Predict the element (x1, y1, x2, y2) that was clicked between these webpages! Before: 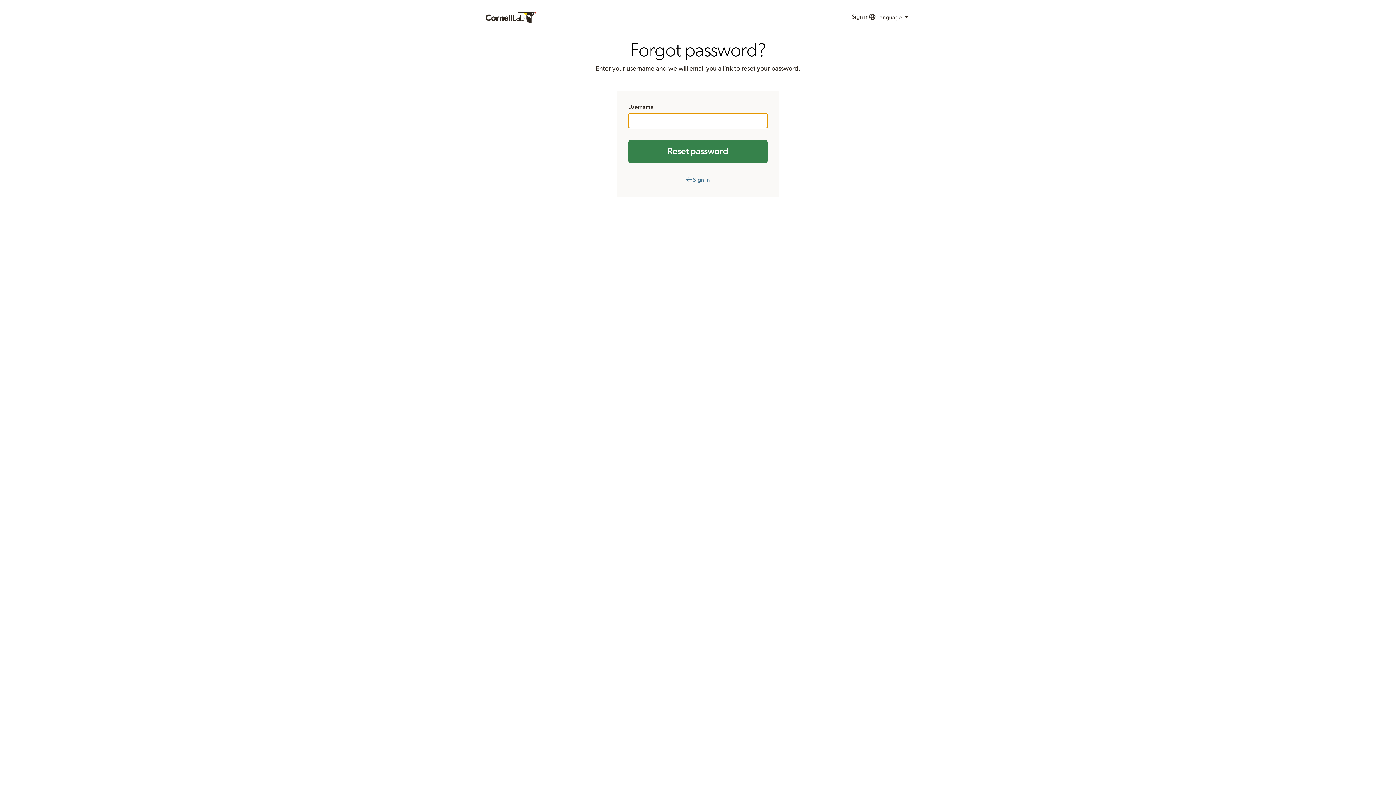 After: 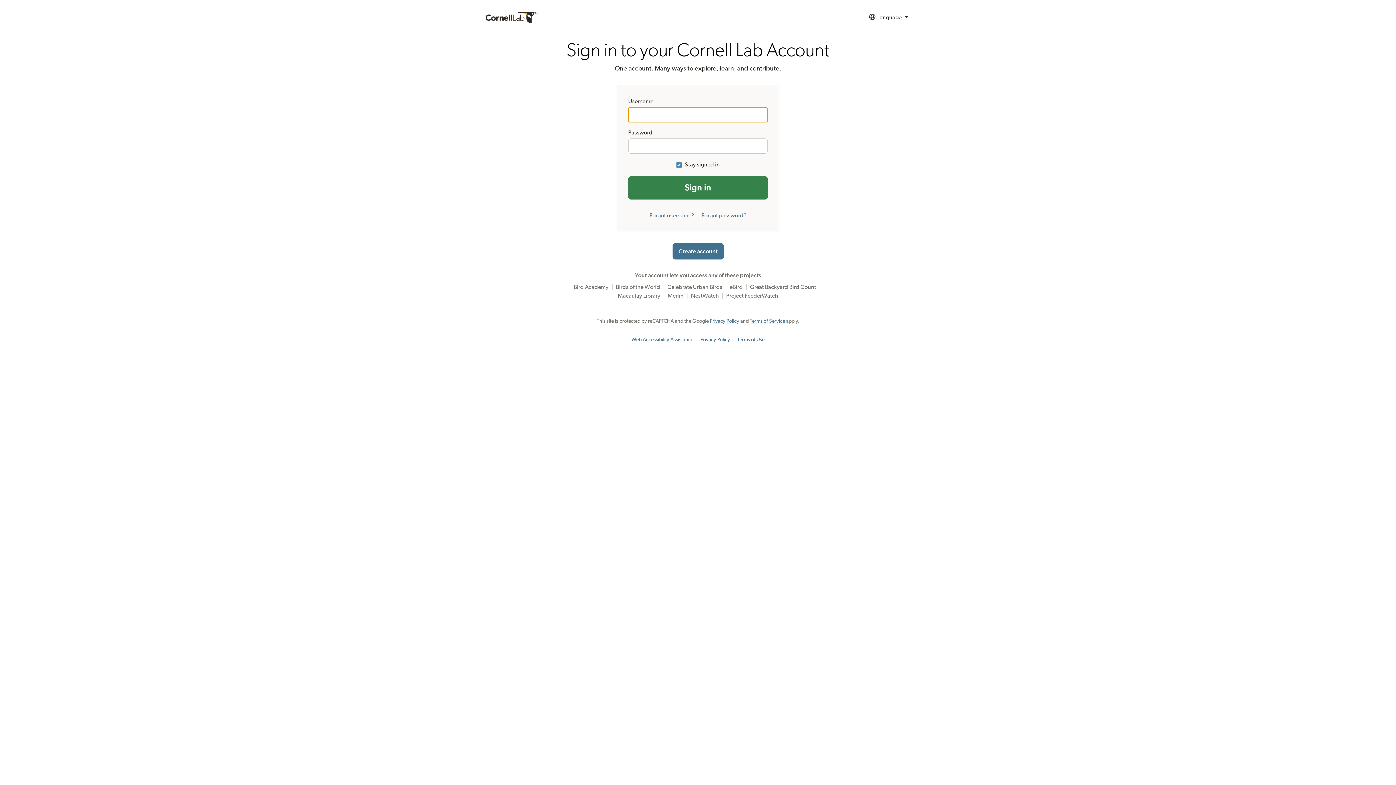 Action: bbox: (686, 177, 710, 182) label: ← Sign in